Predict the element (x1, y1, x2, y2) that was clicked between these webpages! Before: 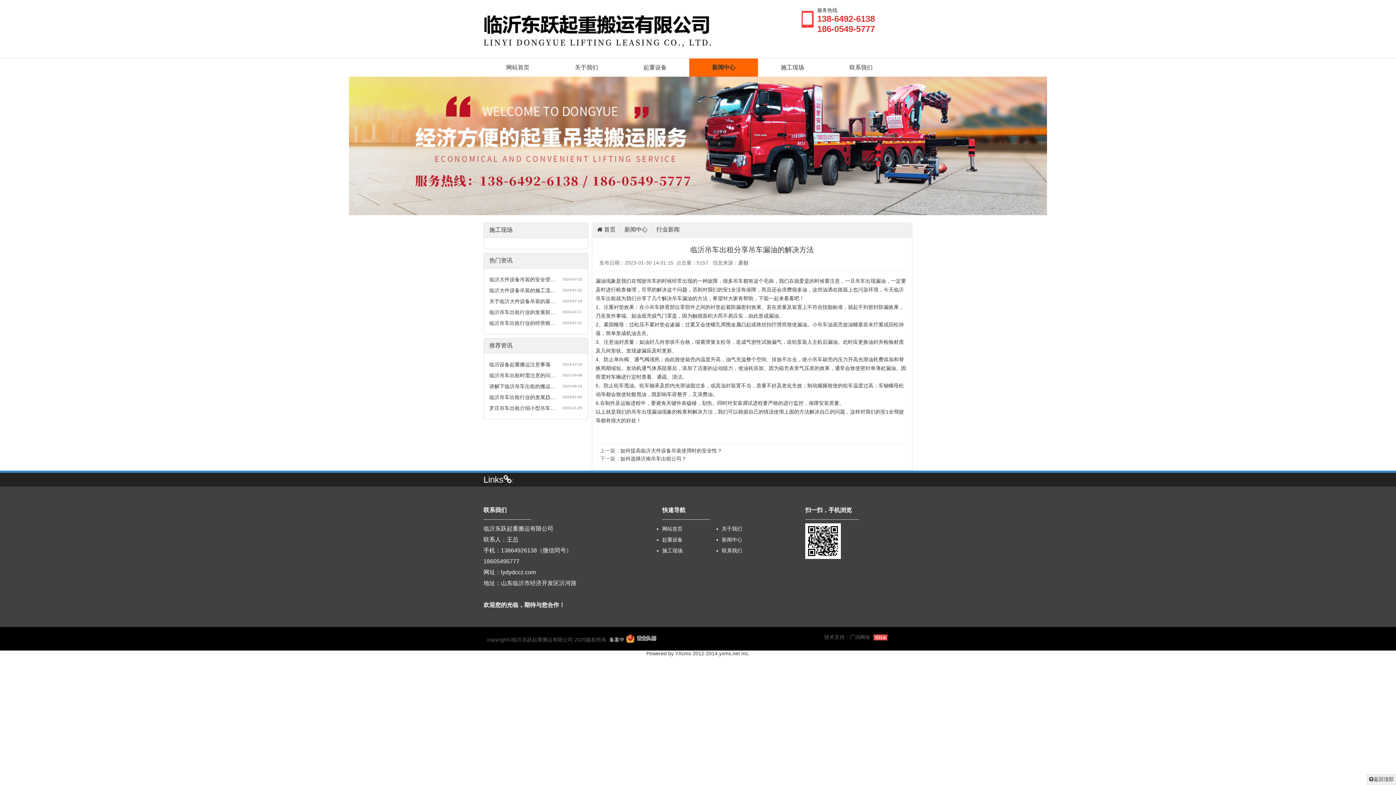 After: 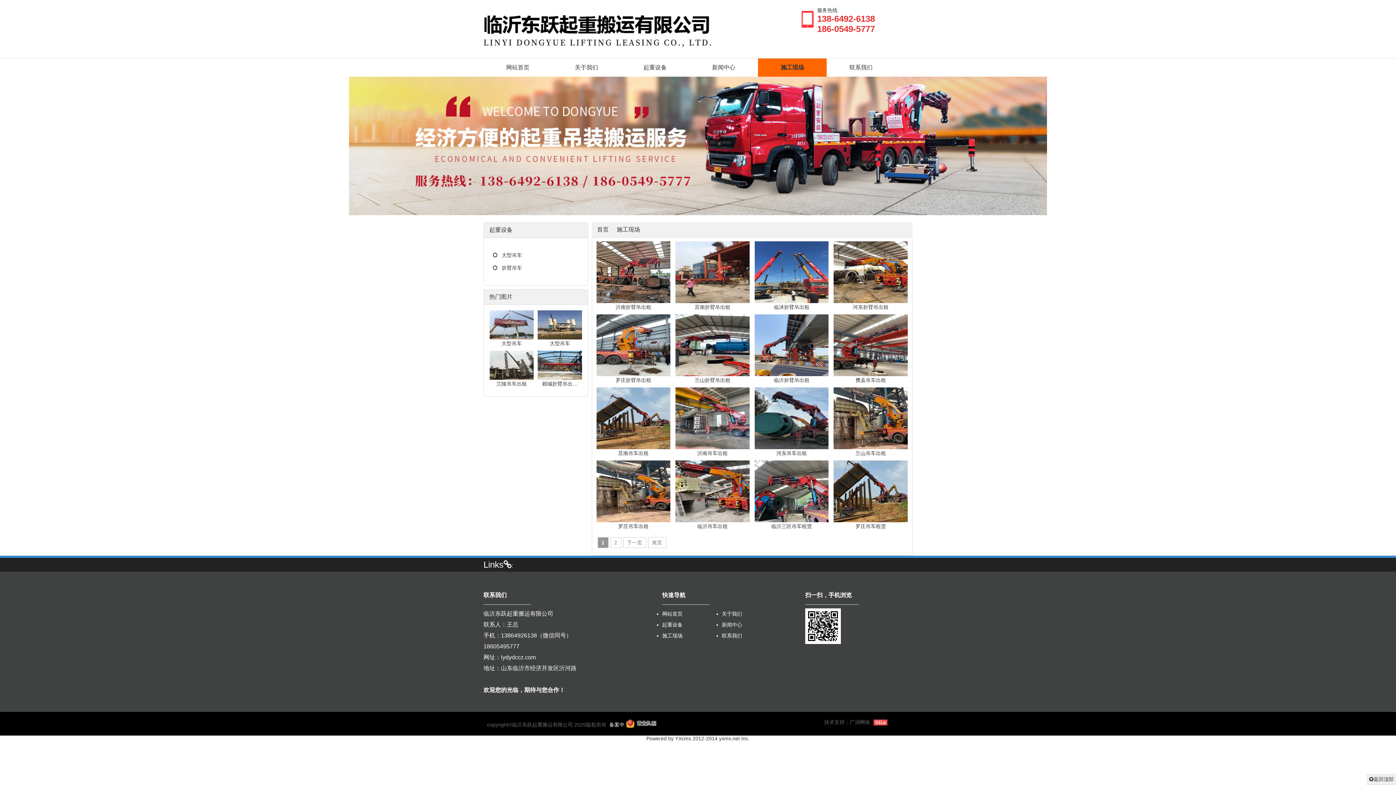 Action: label: 施工现场 bbox: (662, 548, 682, 553)